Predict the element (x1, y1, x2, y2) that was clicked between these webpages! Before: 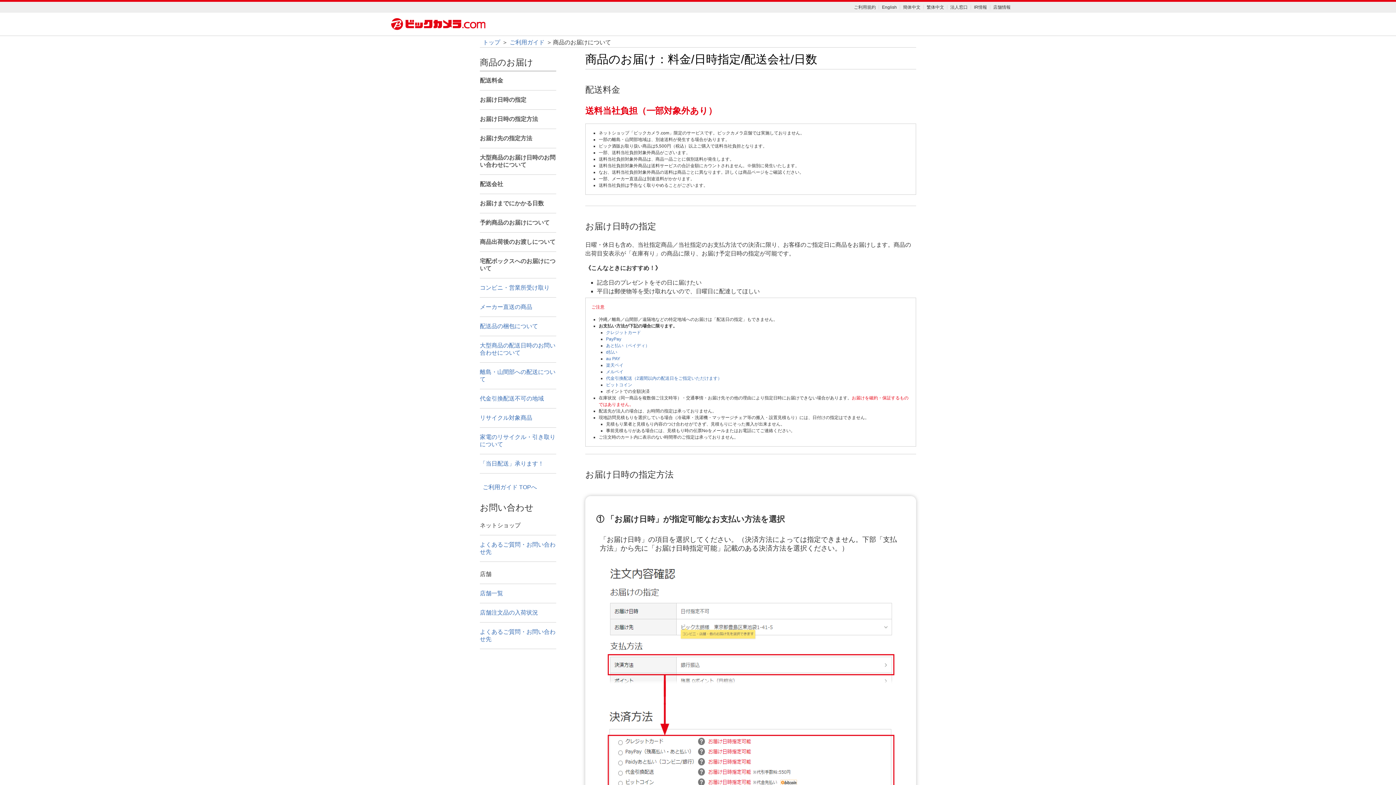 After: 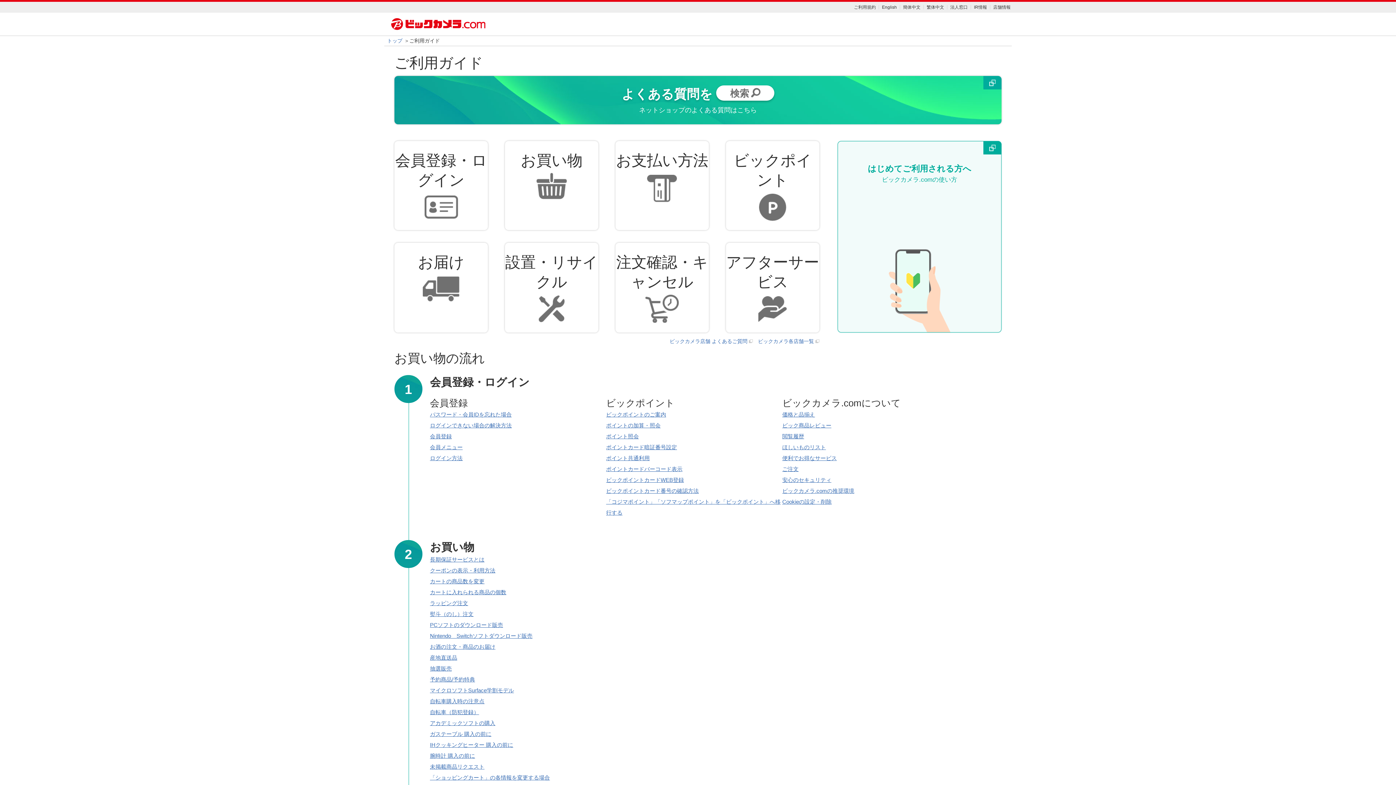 Action: label: ご利用ガイド TOPへ bbox: (482, 484, 537, 490)